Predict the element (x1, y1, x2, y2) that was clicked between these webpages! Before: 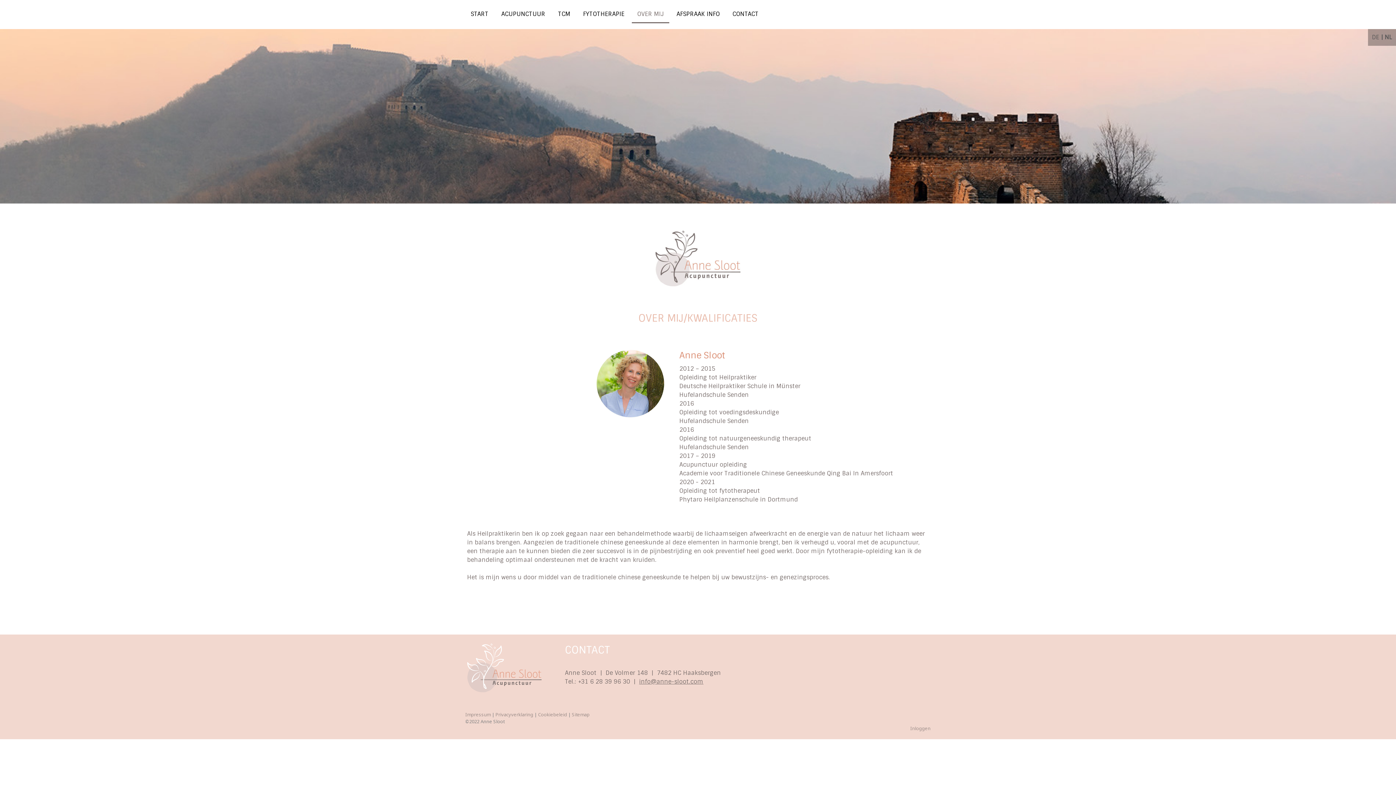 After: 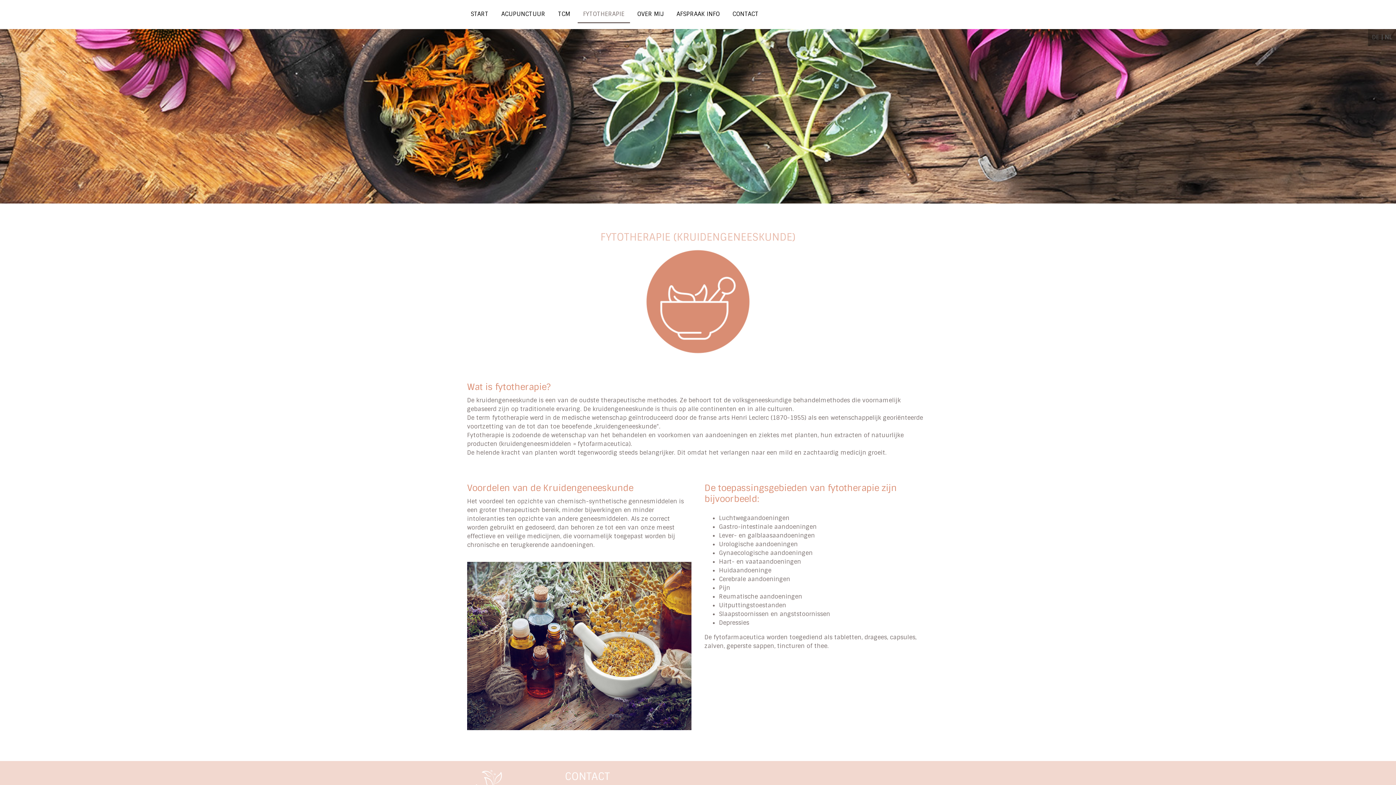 Action: bbox: (577, 6, 630, 23) label: FYTOTHERAPIE